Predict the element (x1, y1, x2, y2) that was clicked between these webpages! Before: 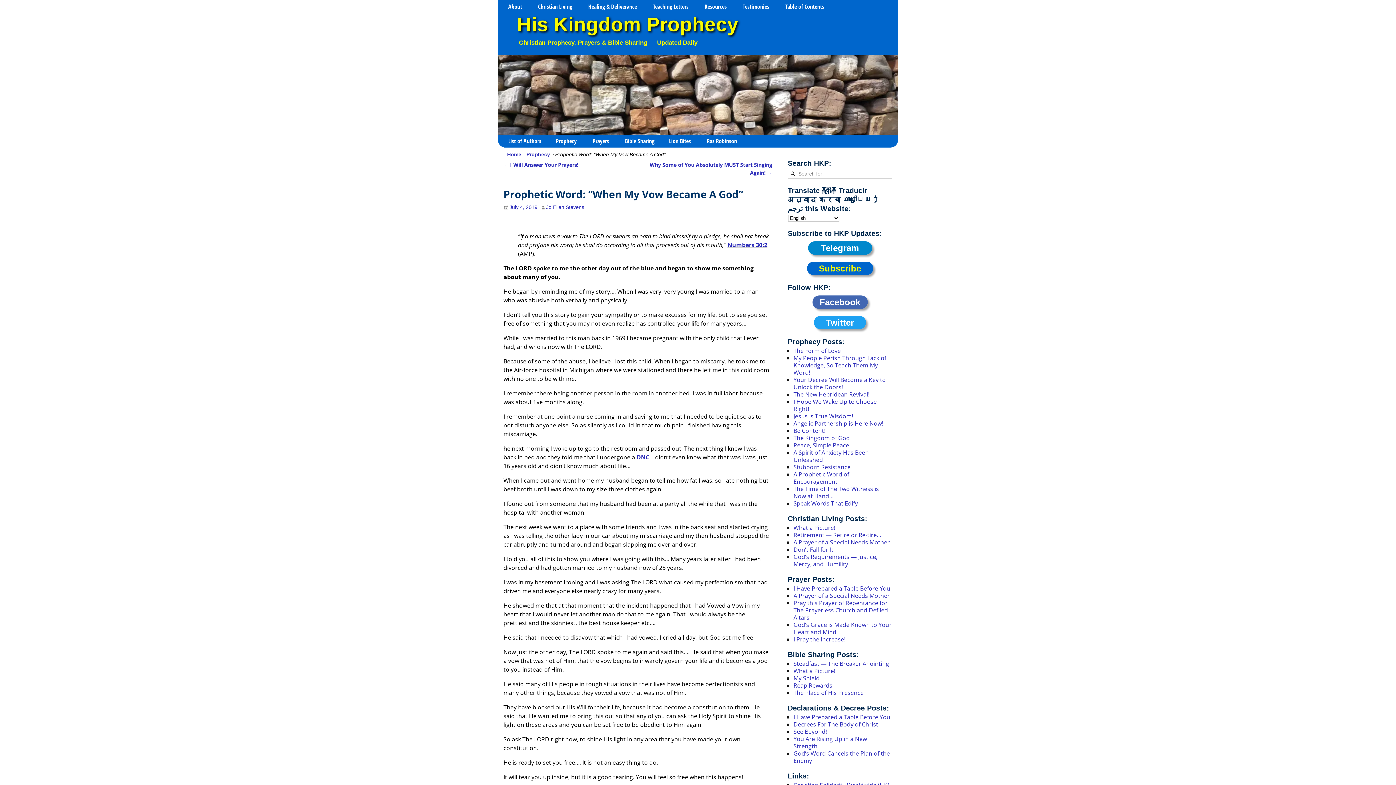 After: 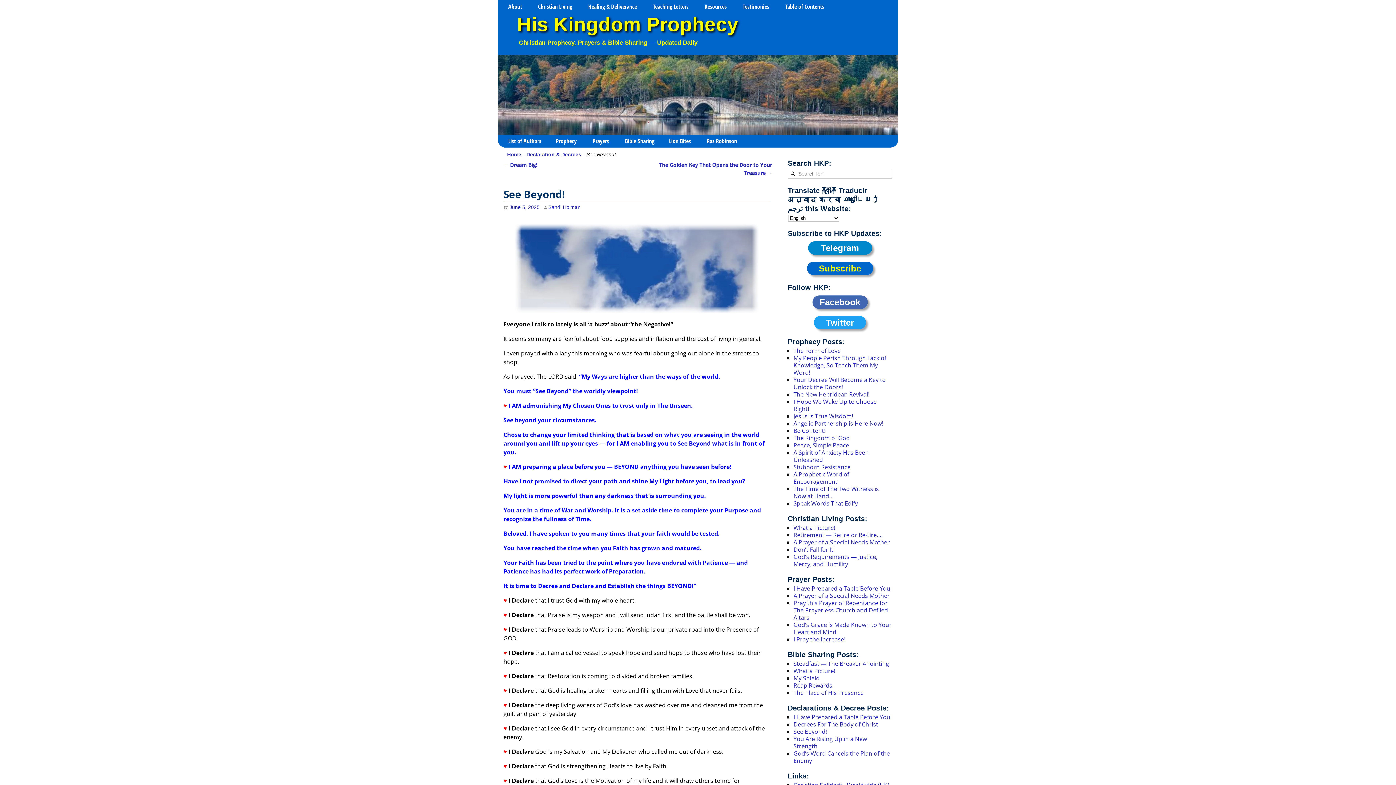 Action: bbox: (793, 728, 827, 736) label: See Beyond!